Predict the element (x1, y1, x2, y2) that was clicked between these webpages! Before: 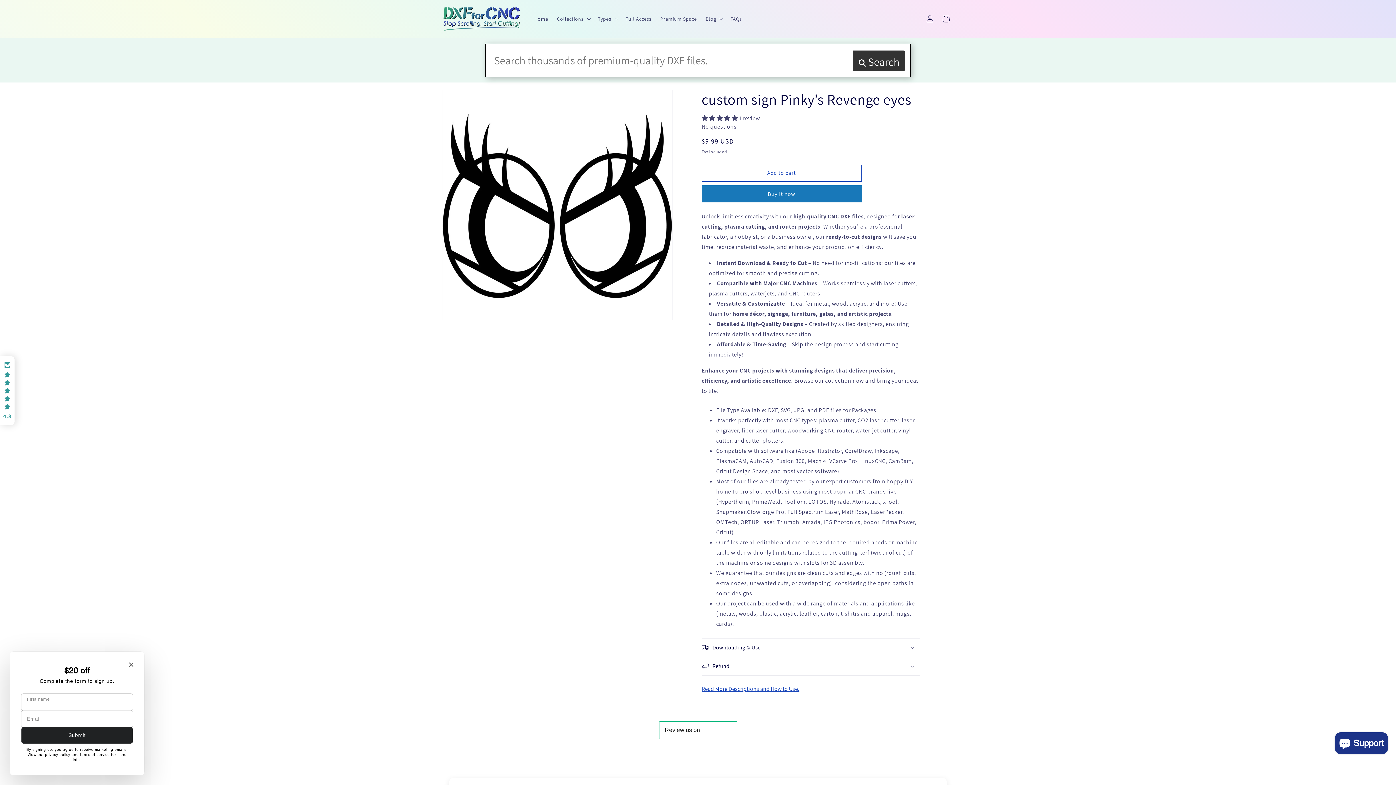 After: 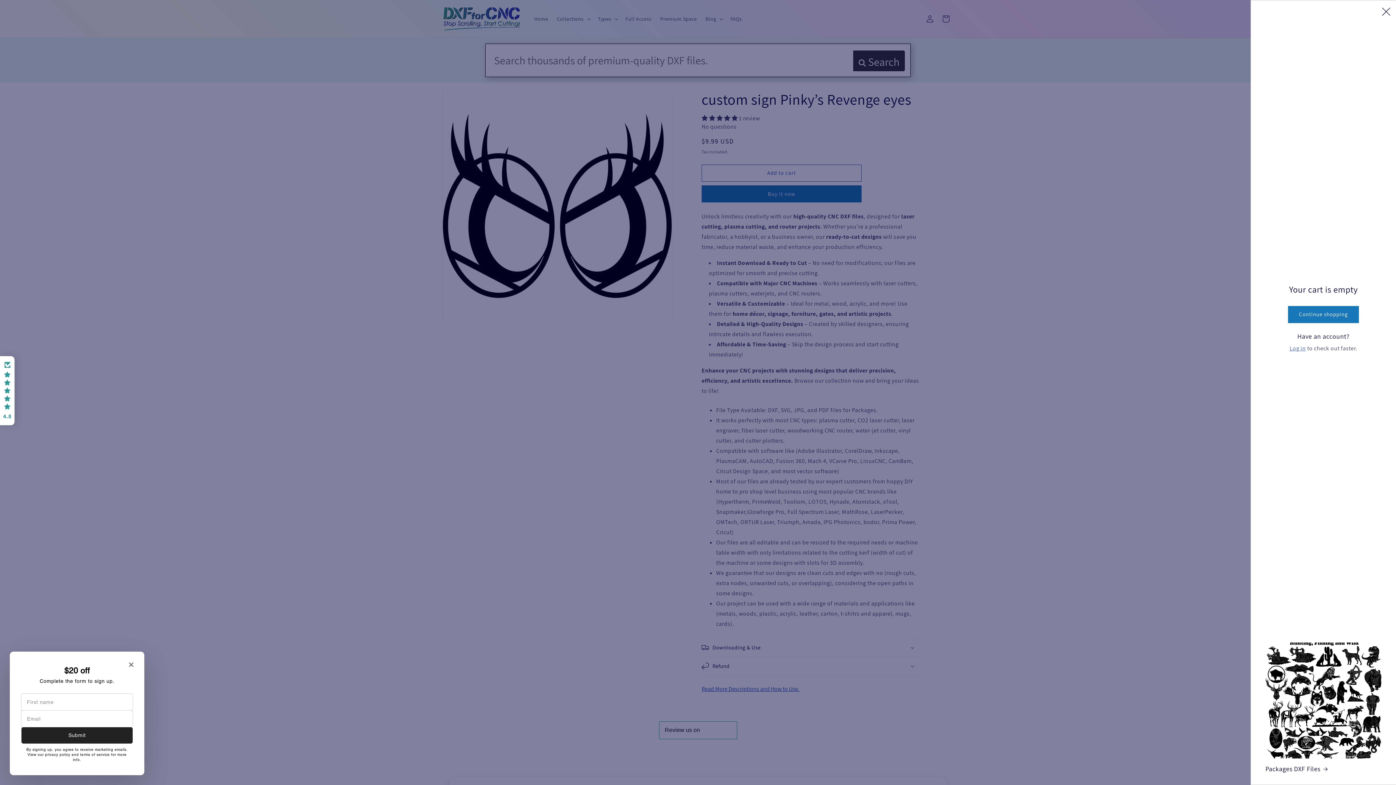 Action: label: Cart bbox: (938, 10, 954, 26)